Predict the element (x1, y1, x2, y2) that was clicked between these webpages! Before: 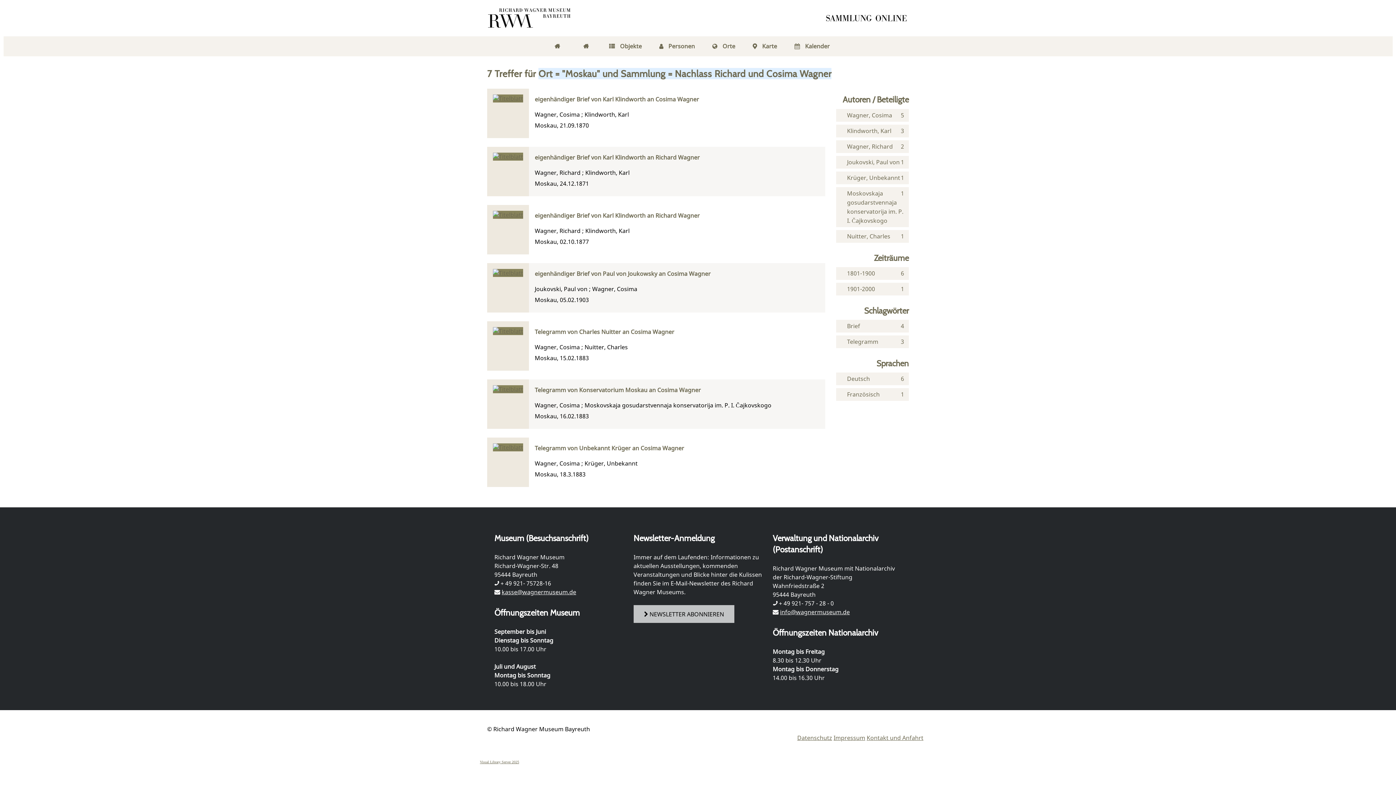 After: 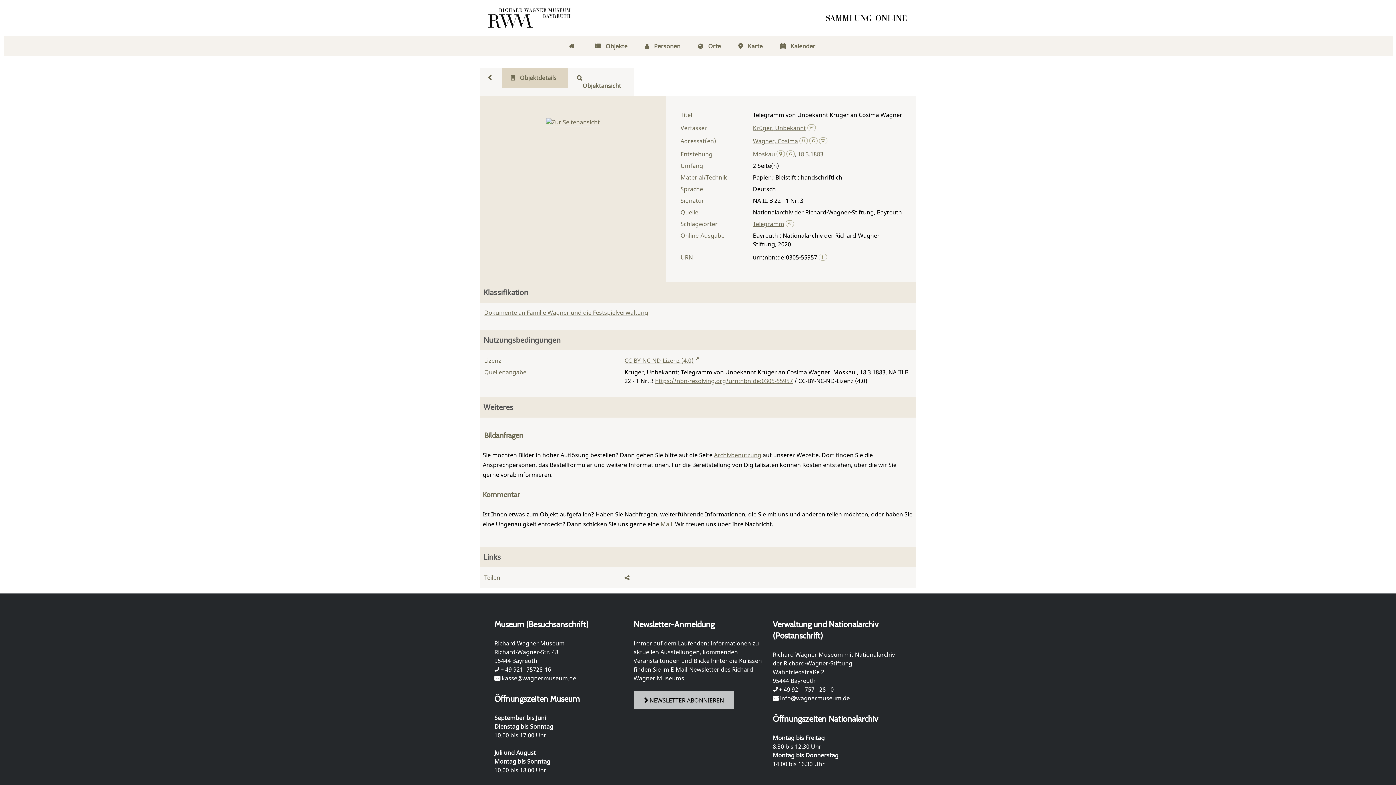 Action: bbox: (493, 443, 523, 451)